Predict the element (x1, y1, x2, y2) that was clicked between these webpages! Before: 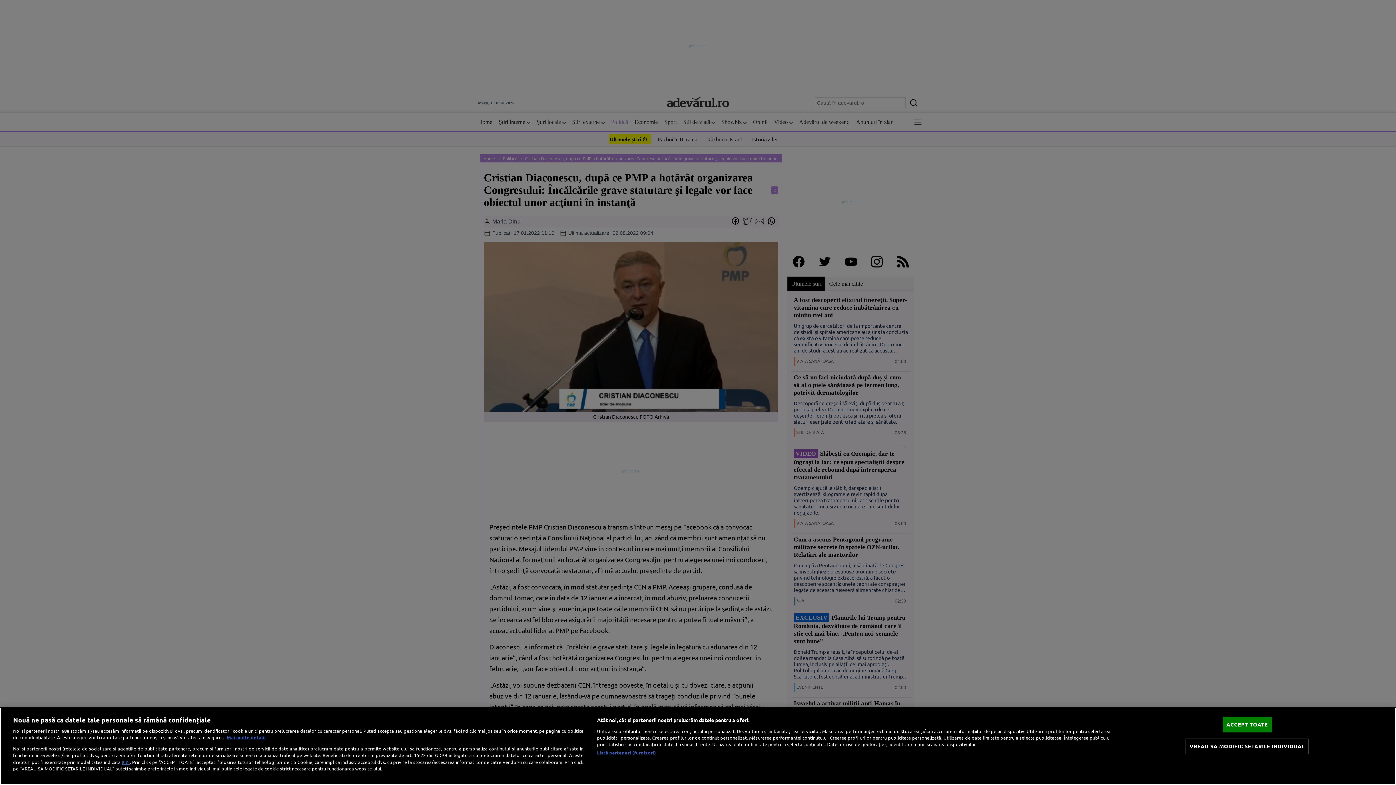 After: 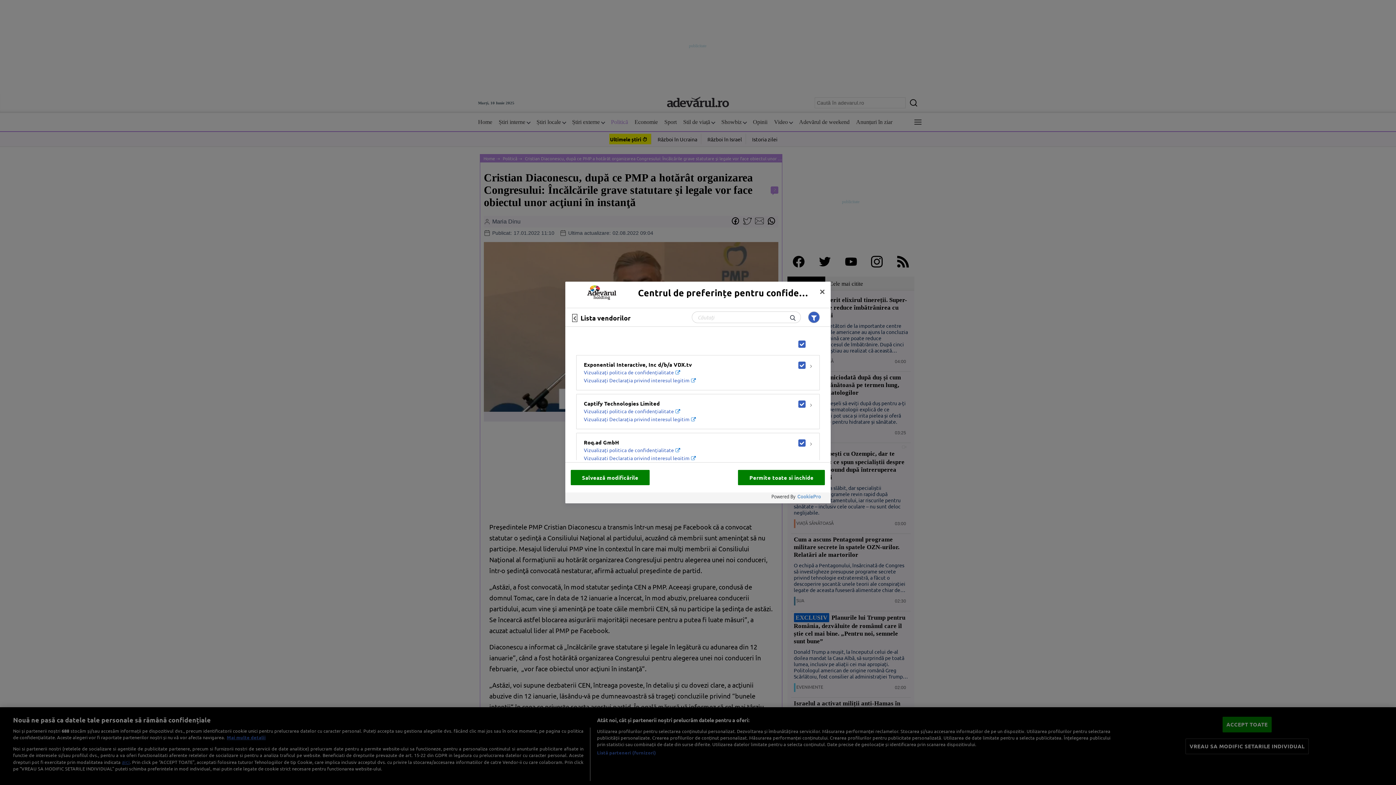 Action: label: Listă parteneri (furnizori) bbox: (597, 749, 656, 756)